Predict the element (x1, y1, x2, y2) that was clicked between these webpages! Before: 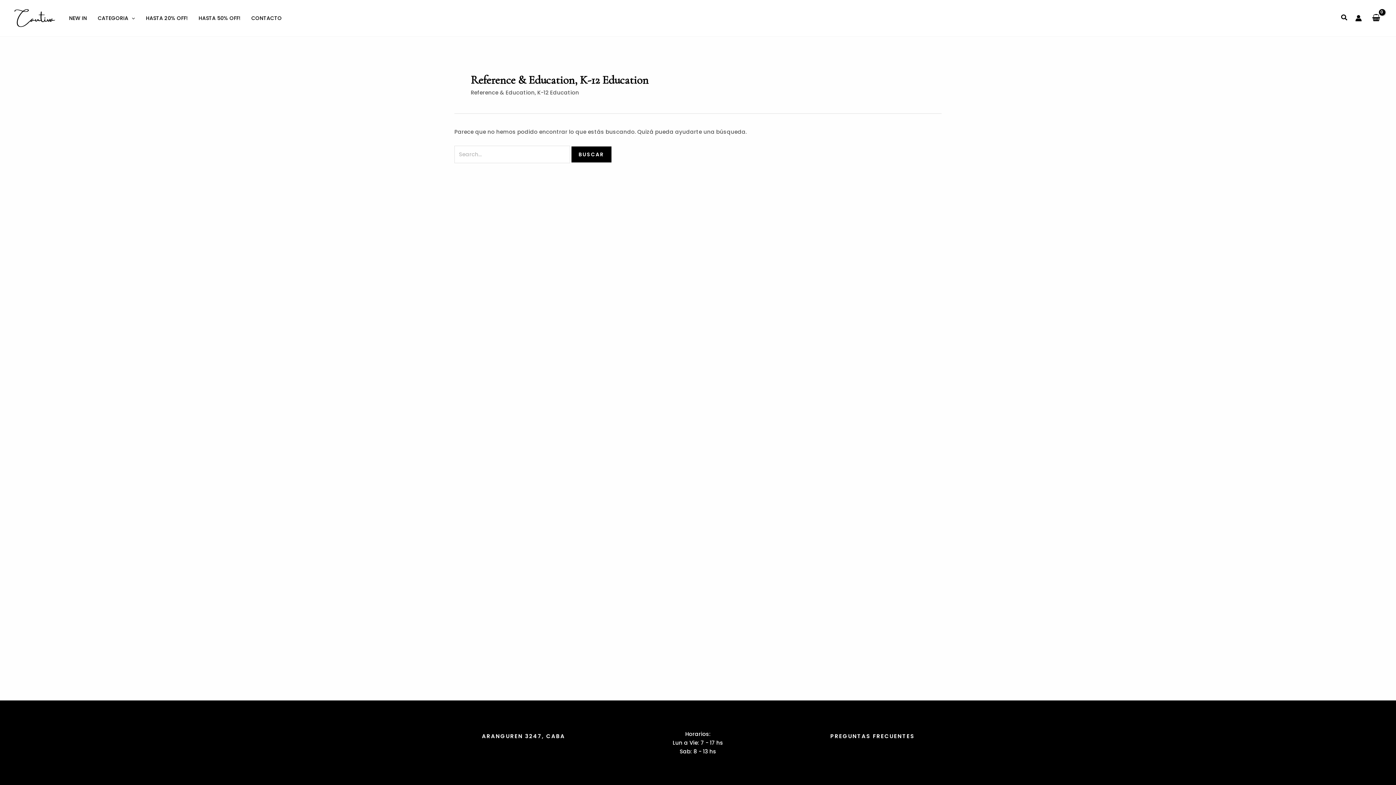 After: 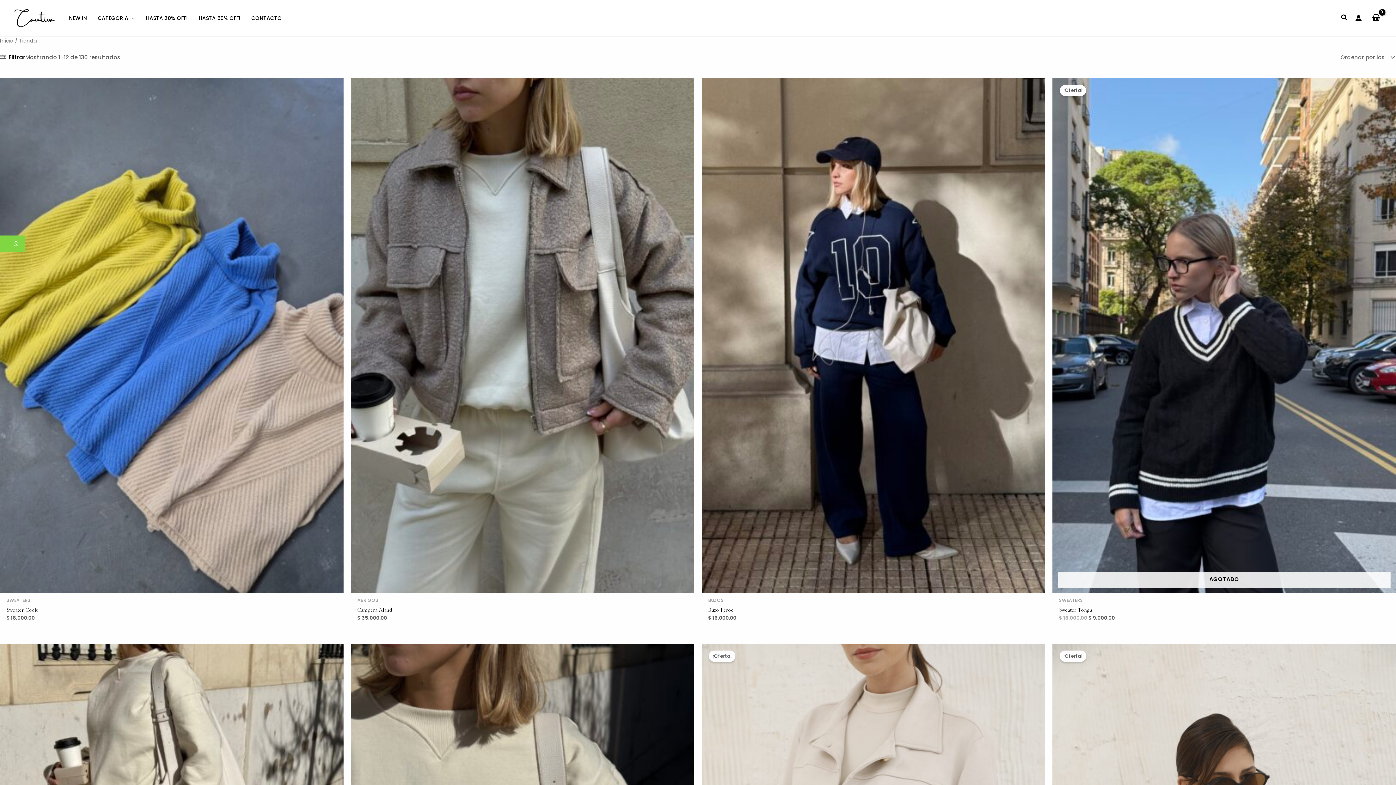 Action: label: CATEGORIA bbox: (92, 0, 140, 36)